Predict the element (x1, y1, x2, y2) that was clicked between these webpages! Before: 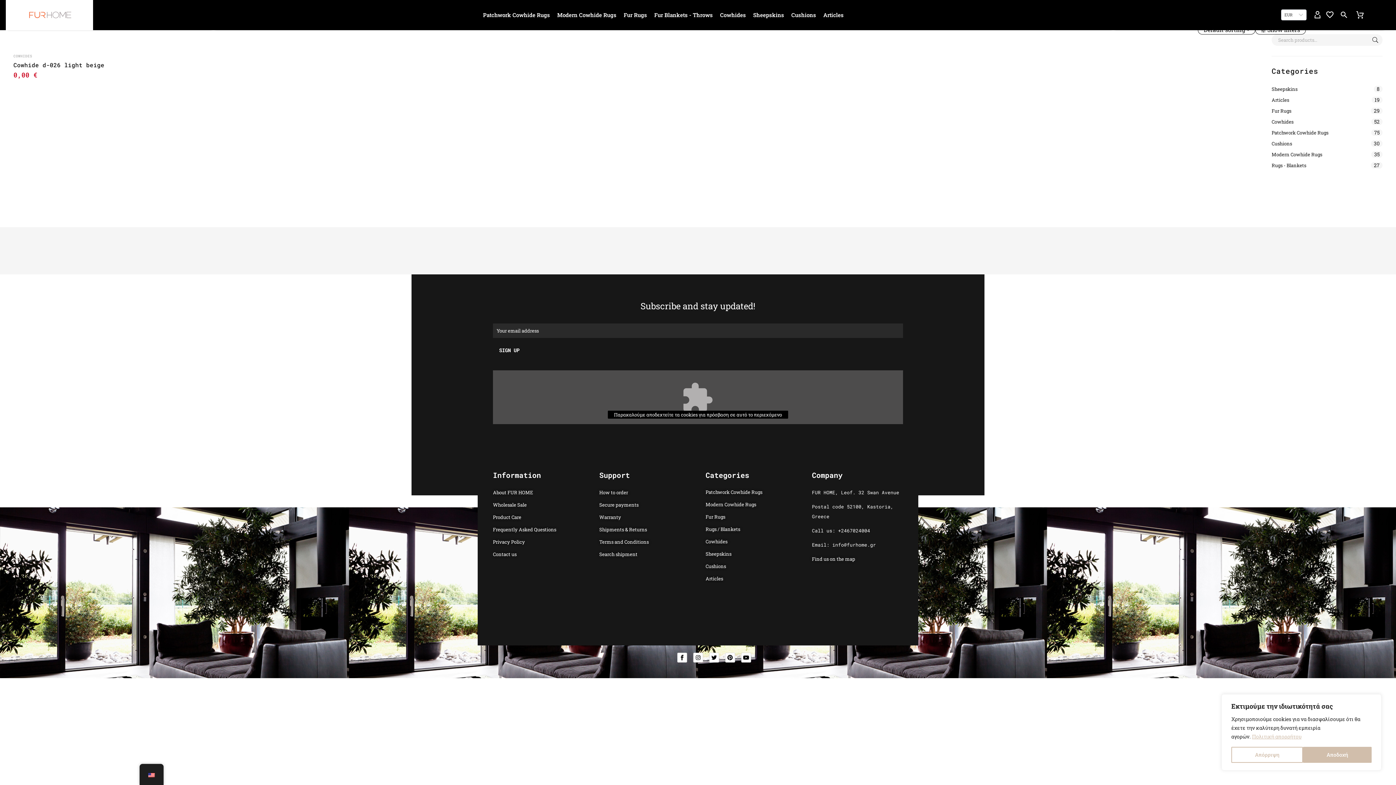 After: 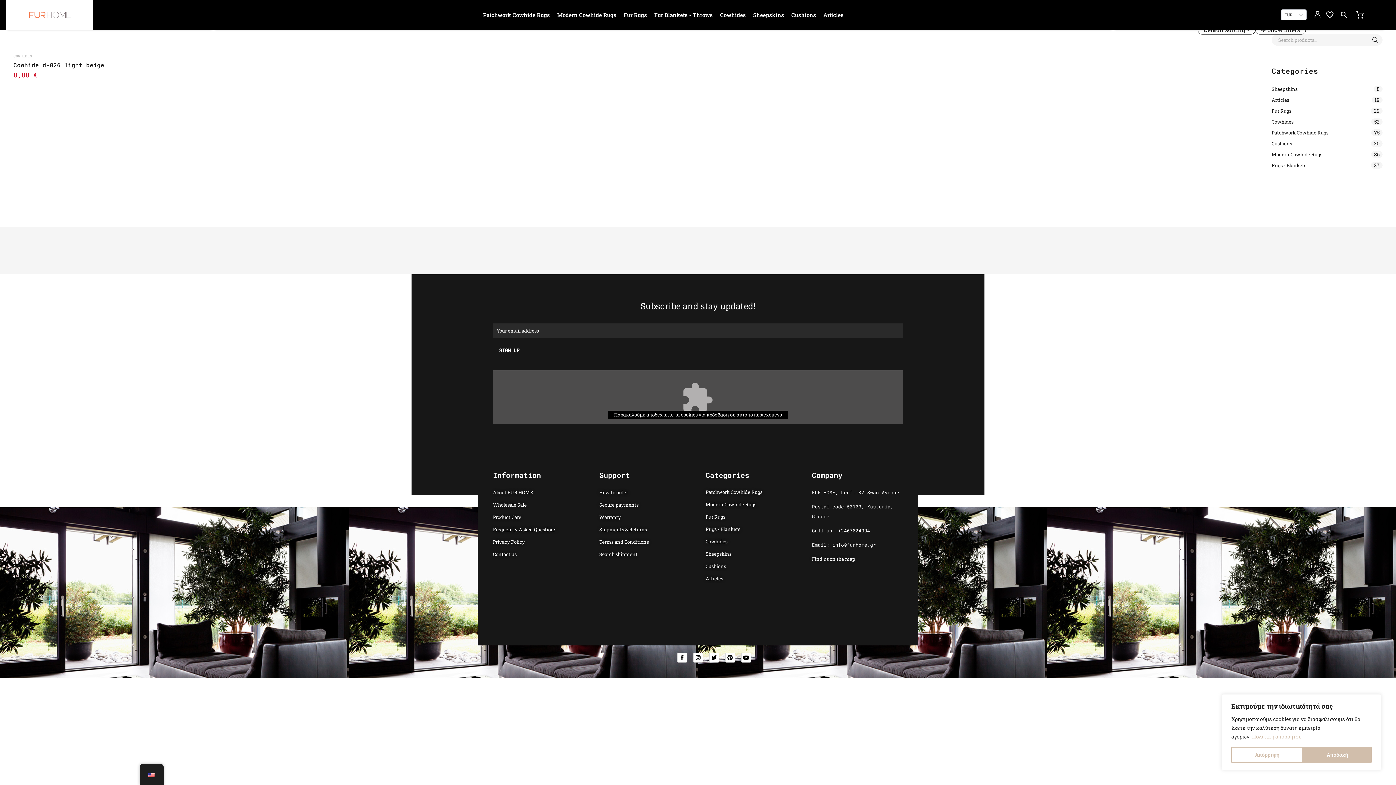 Action: bbox: (1368, 34, 1382, 45) label: 